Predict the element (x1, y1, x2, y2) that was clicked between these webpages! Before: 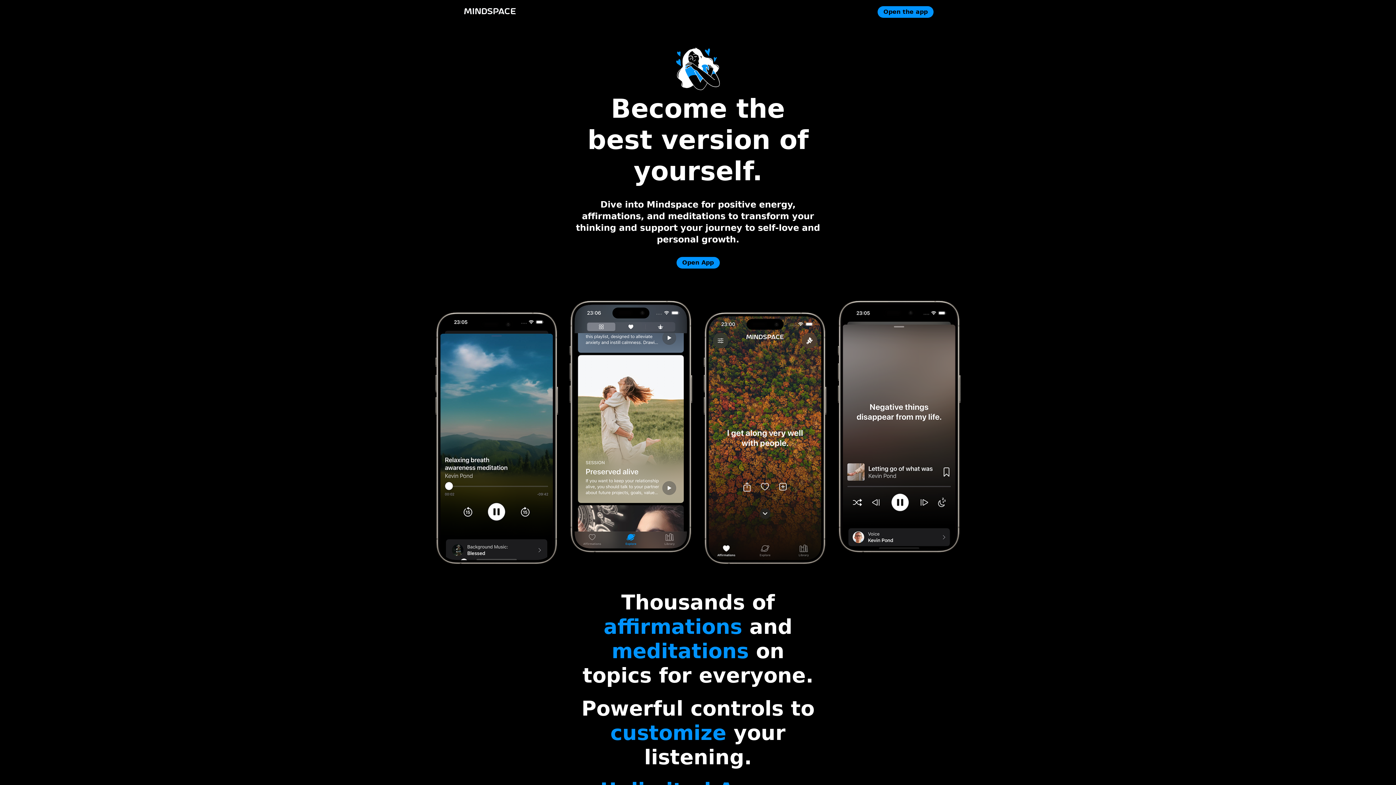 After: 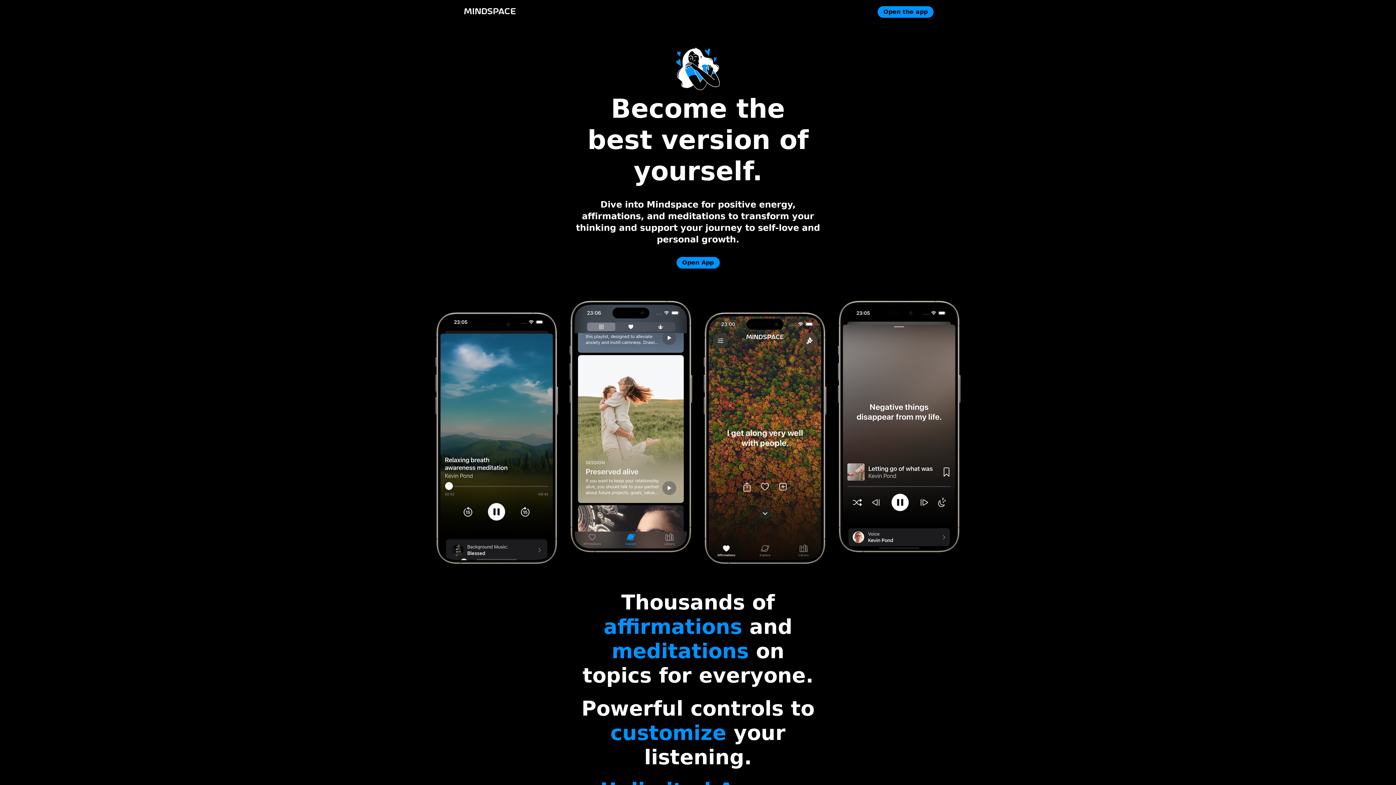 Action: bbox: (462, 5, 516, 17) label: Mindspace